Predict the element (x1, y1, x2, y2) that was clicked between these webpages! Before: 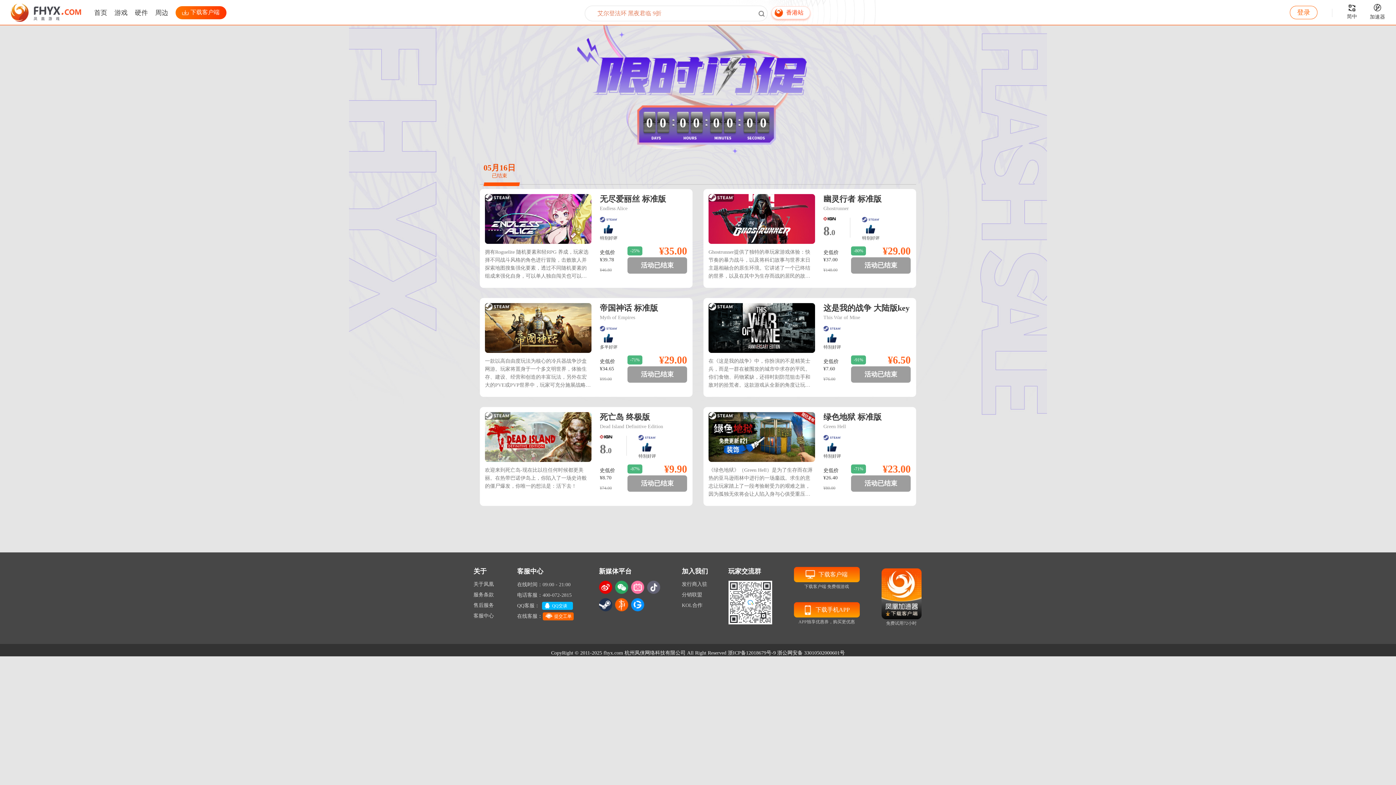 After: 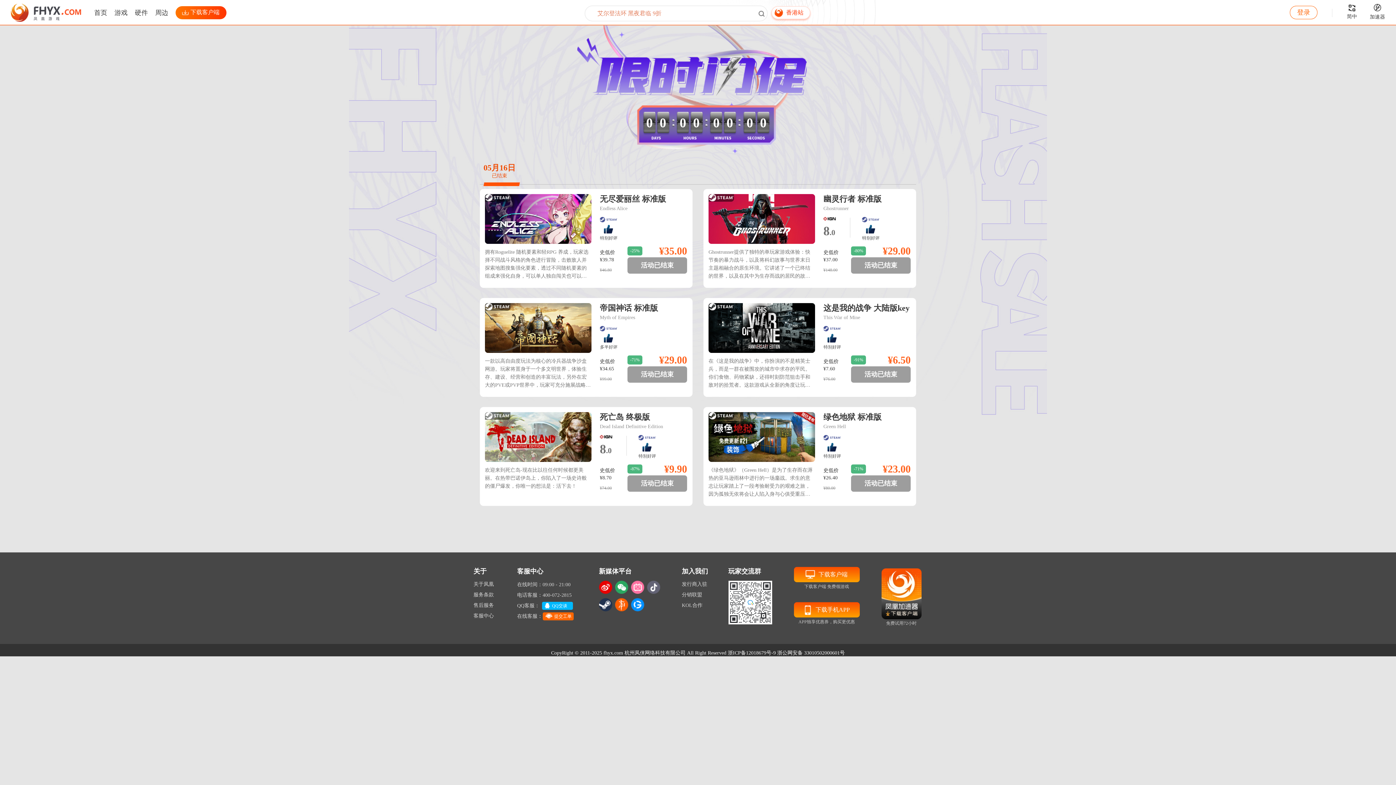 Action: bbox: (851, 366, 910, 382) label: 活动已结束